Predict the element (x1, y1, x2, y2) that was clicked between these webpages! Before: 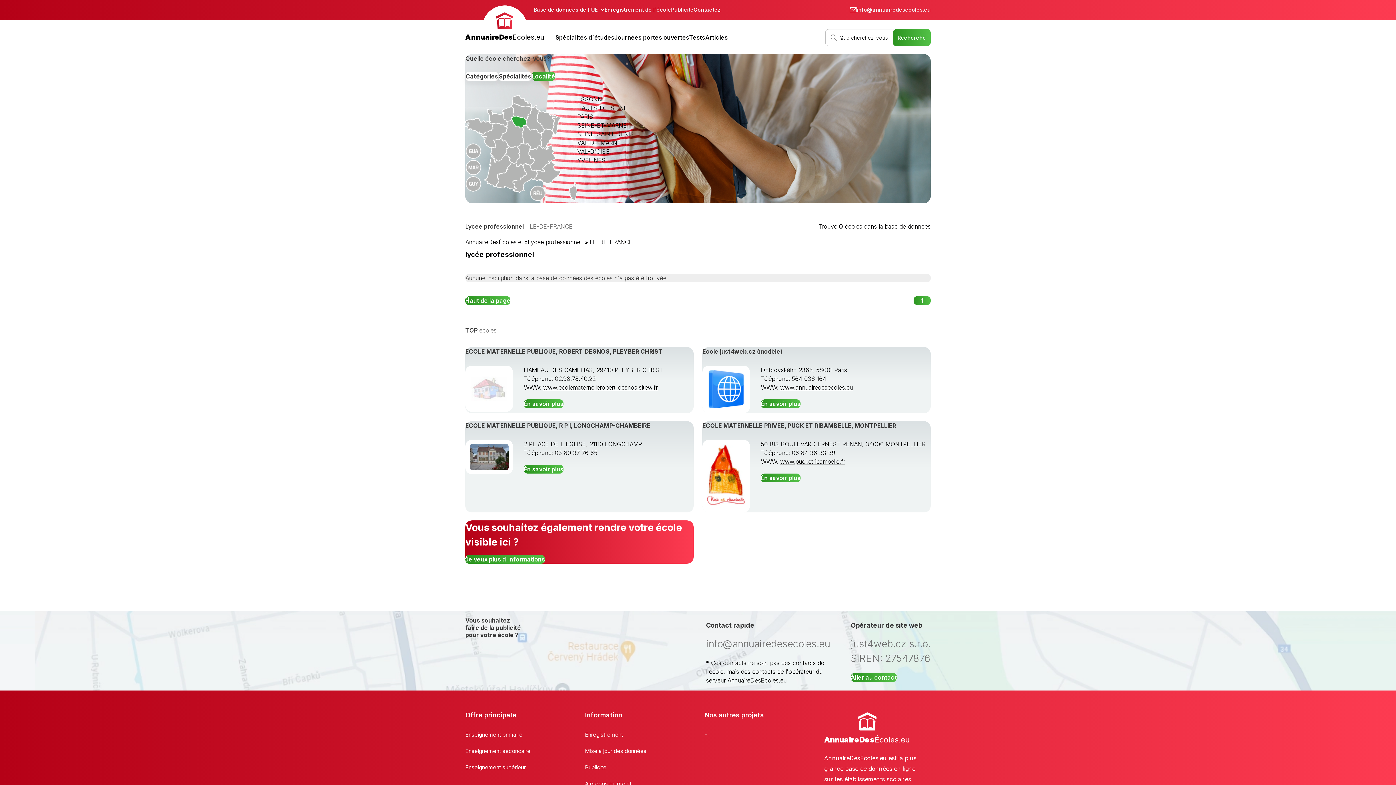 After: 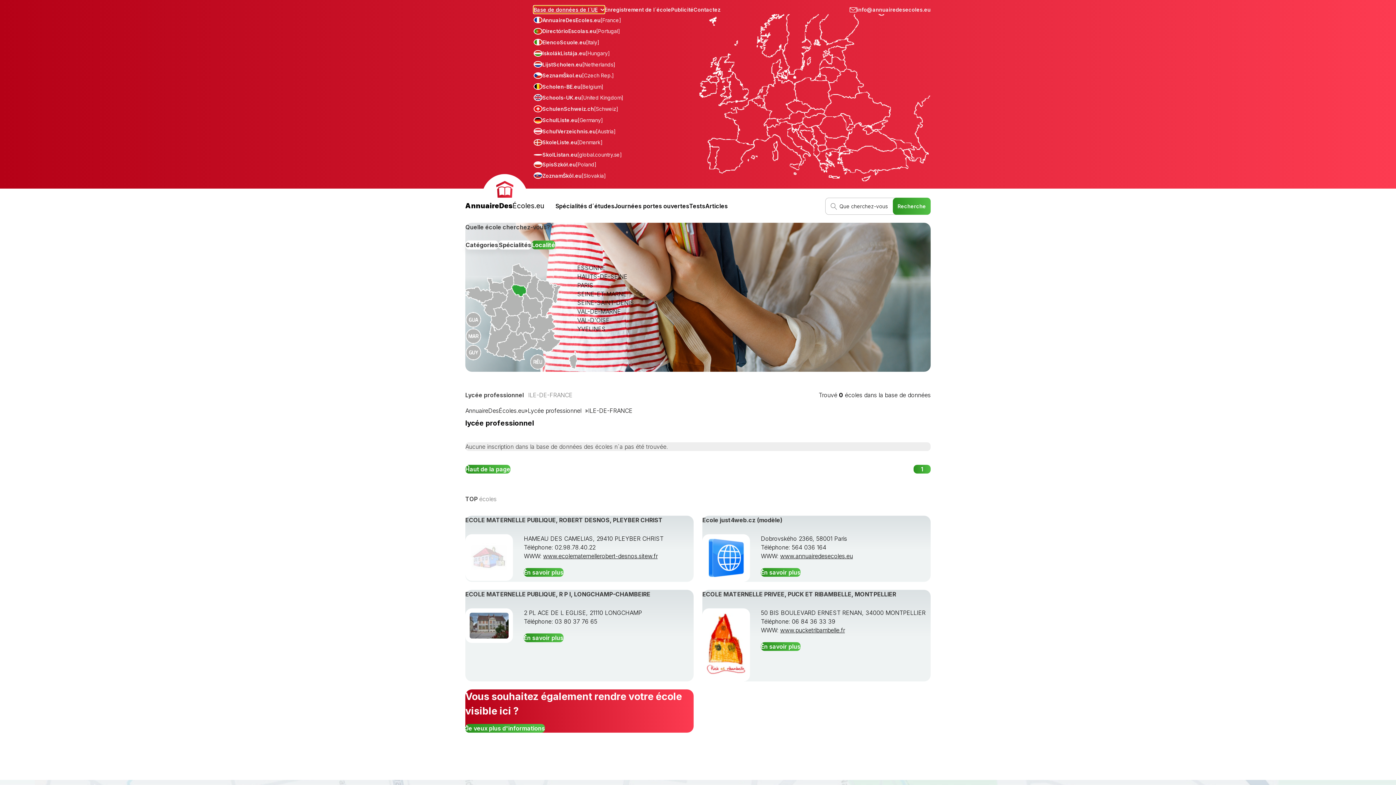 Action: bbox: (533, 5, 604, 13) label: Base de données de l´UE